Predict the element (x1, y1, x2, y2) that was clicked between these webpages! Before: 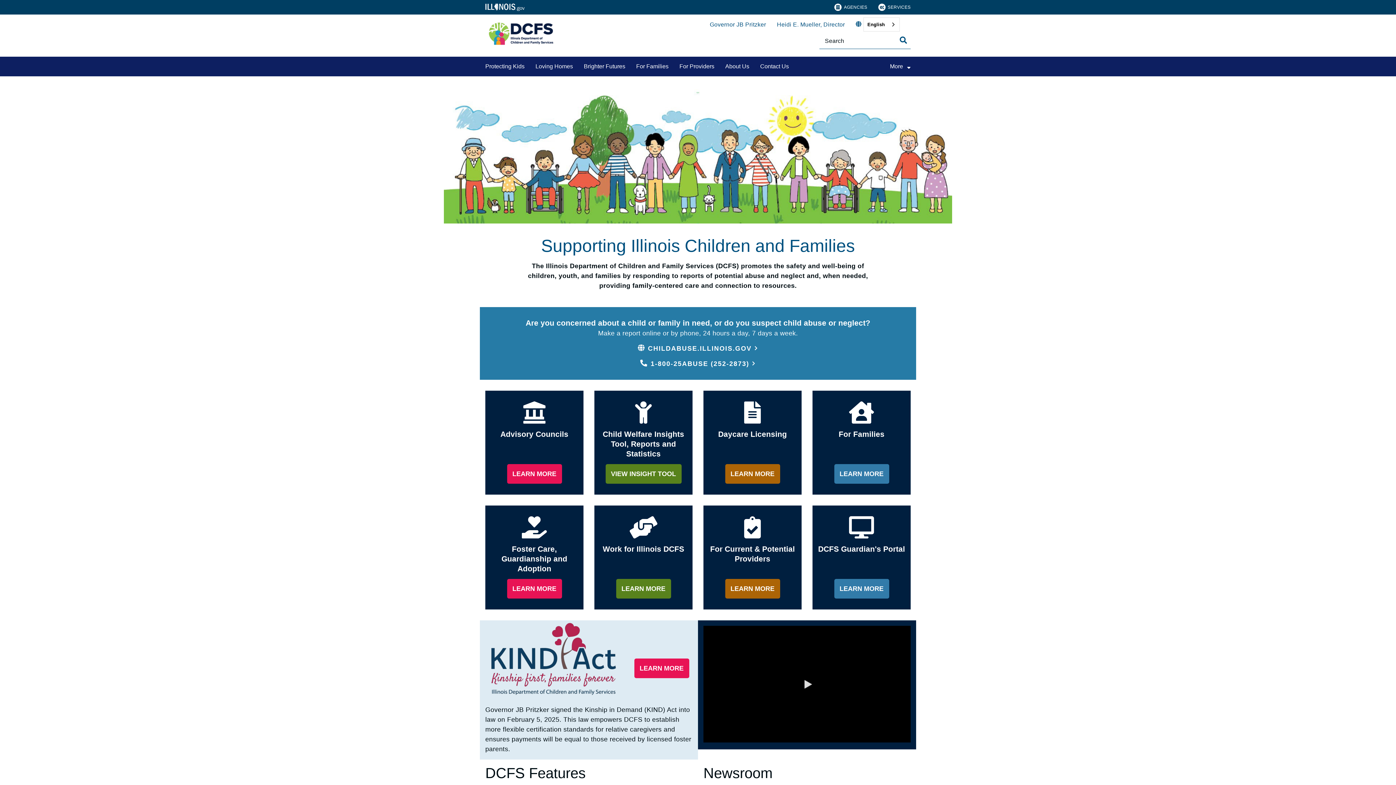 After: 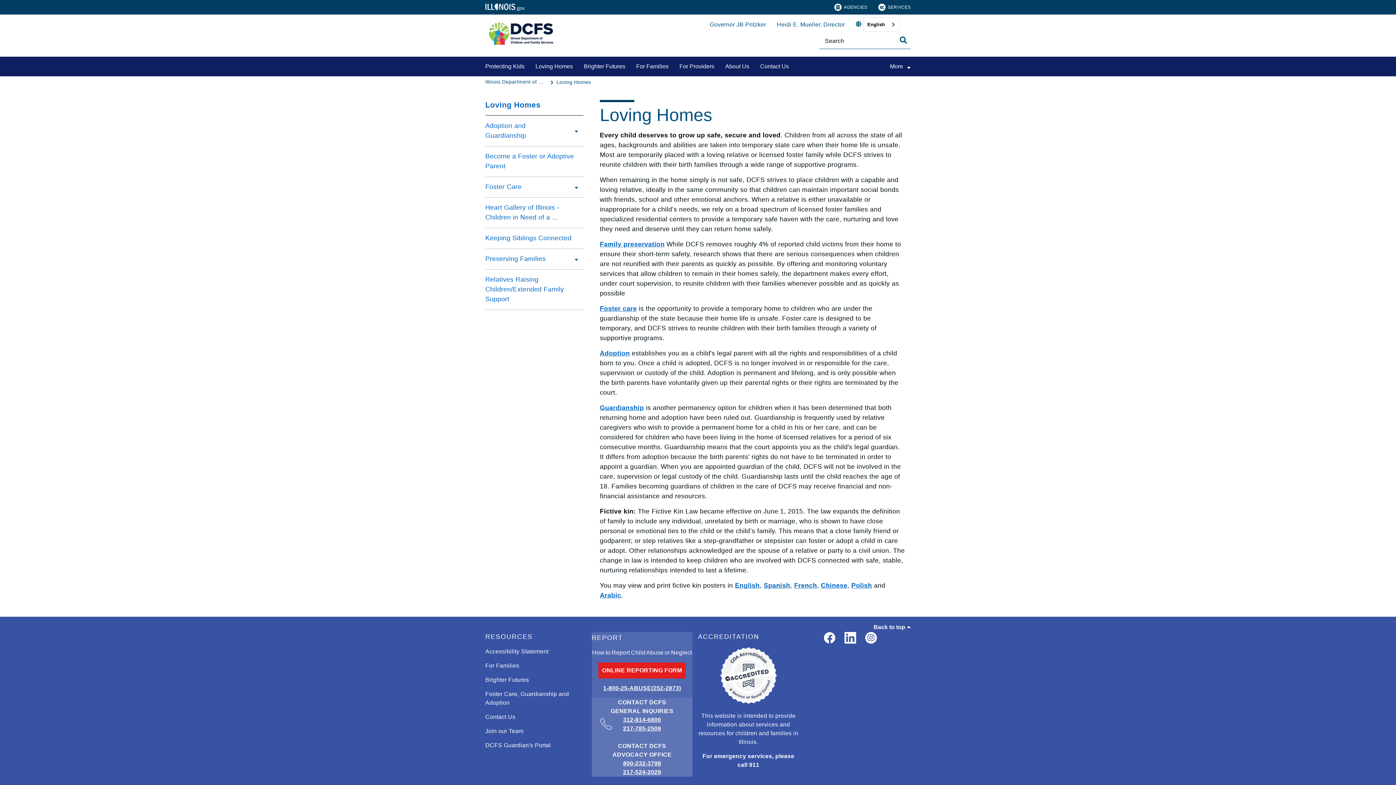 Action: label: learn more about foster care, guardianship and adoption bbox: (507, 579, 562, 598)